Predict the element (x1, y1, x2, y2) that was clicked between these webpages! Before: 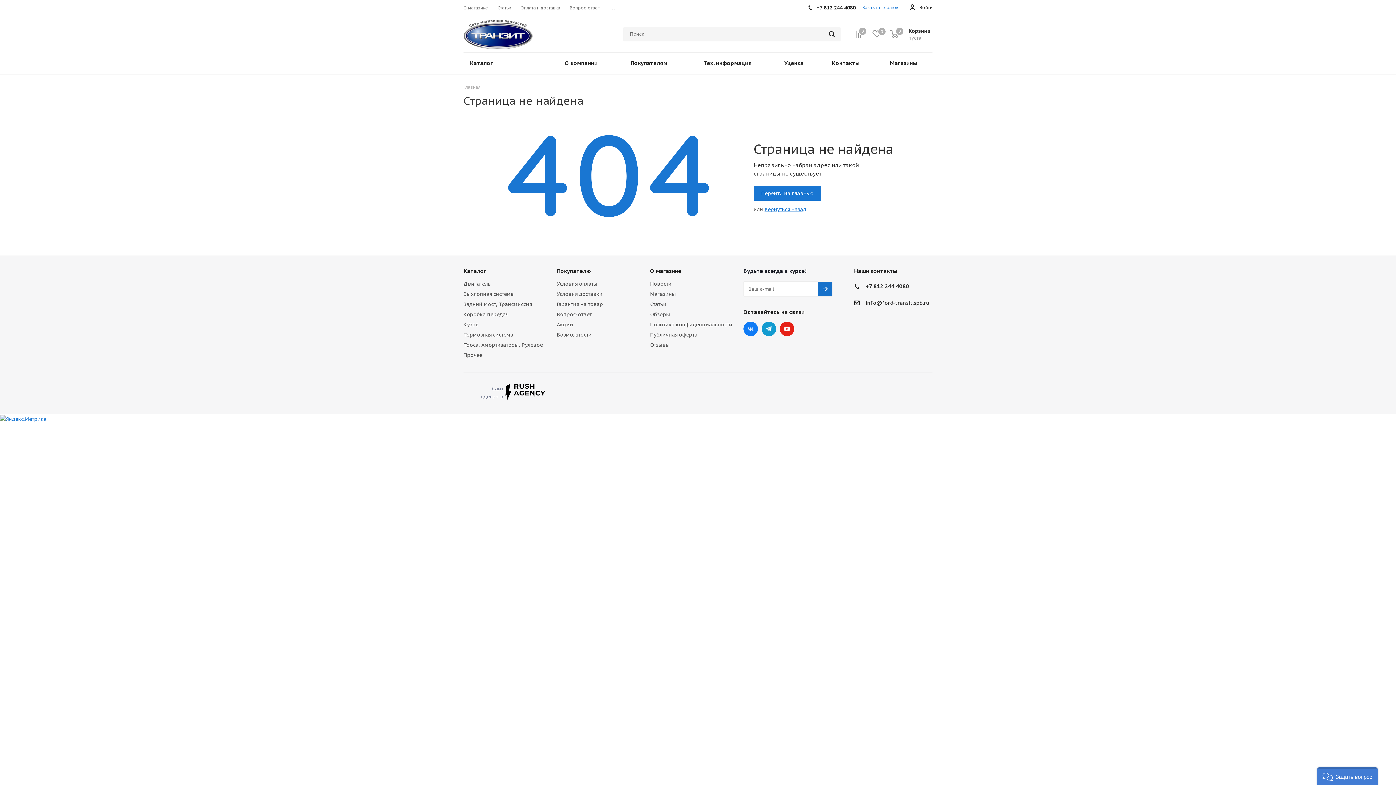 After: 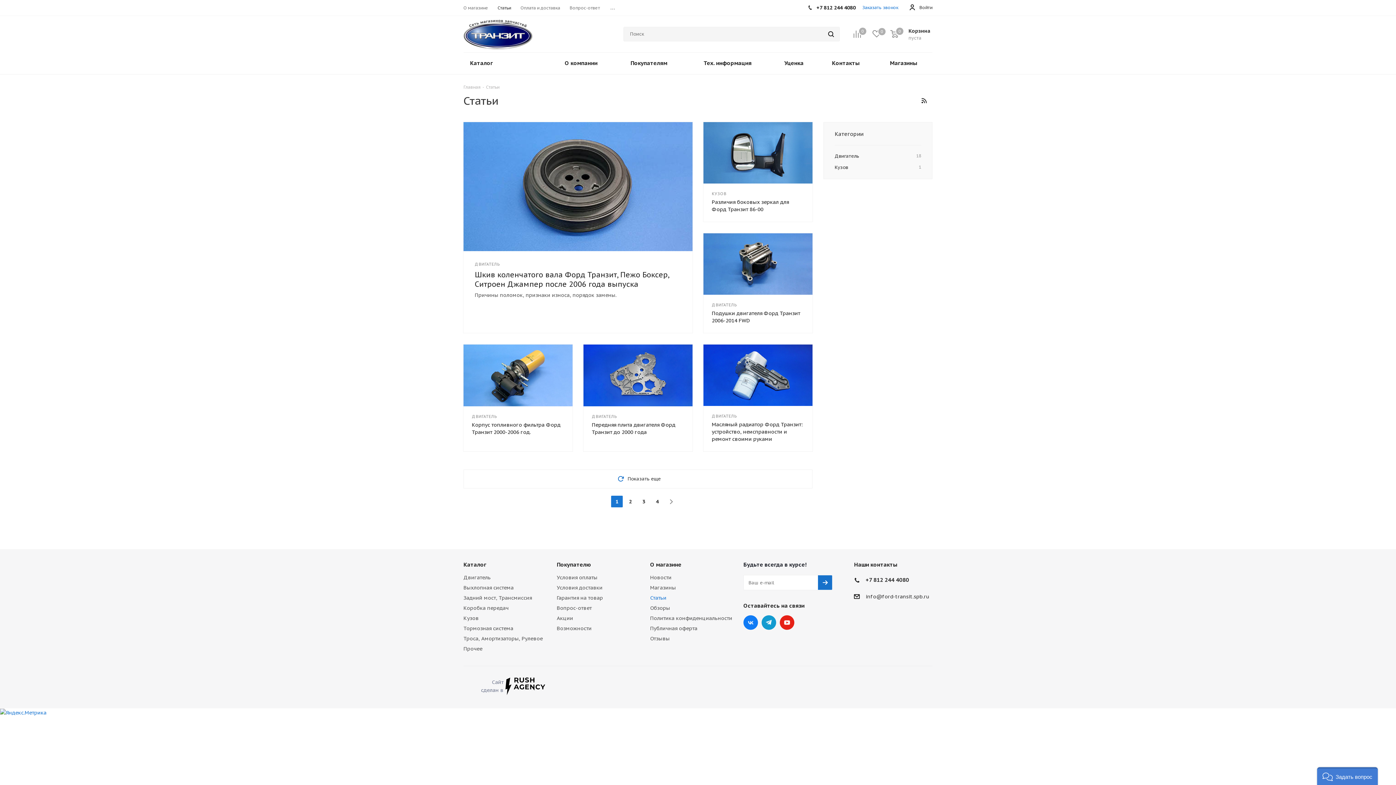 Action: bbox: (497, 4, 511, 11) label: Статьи